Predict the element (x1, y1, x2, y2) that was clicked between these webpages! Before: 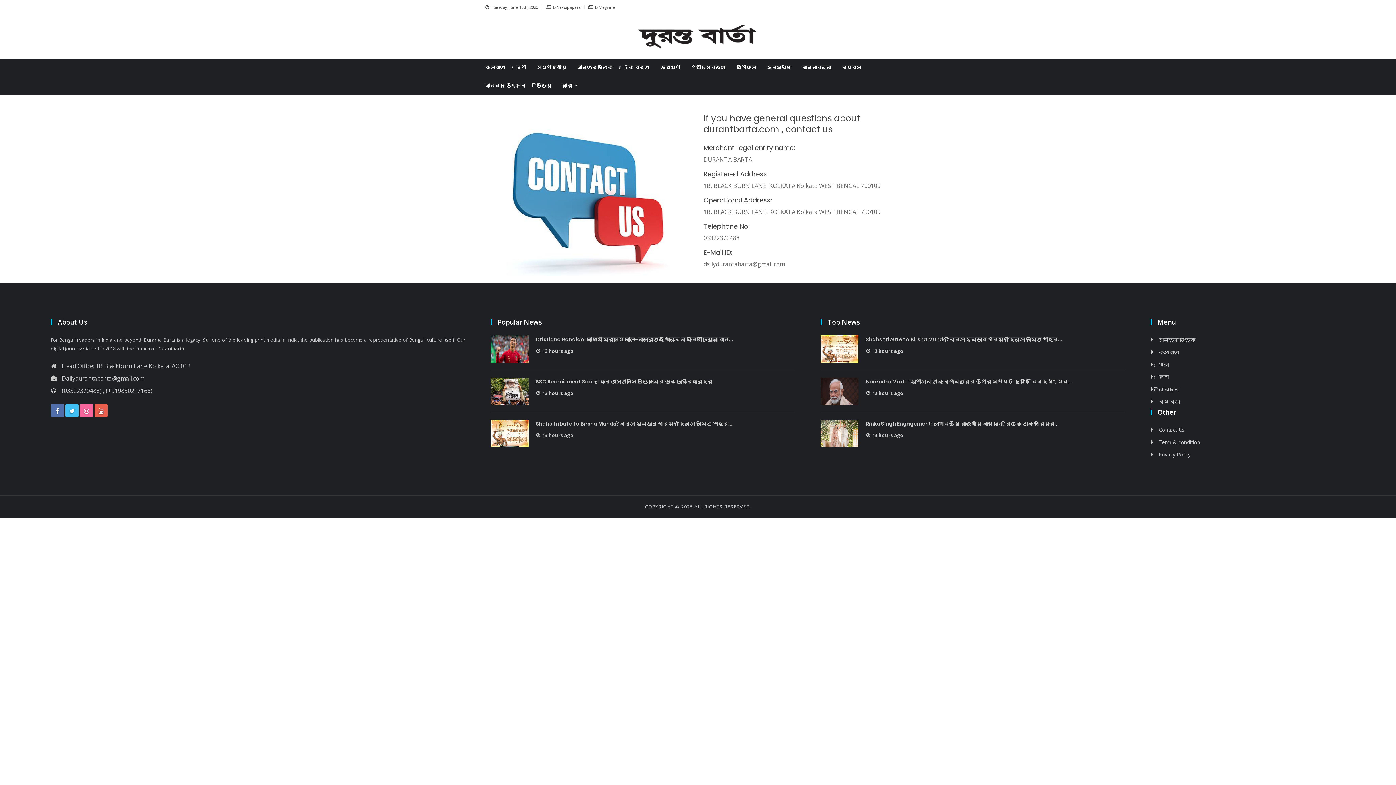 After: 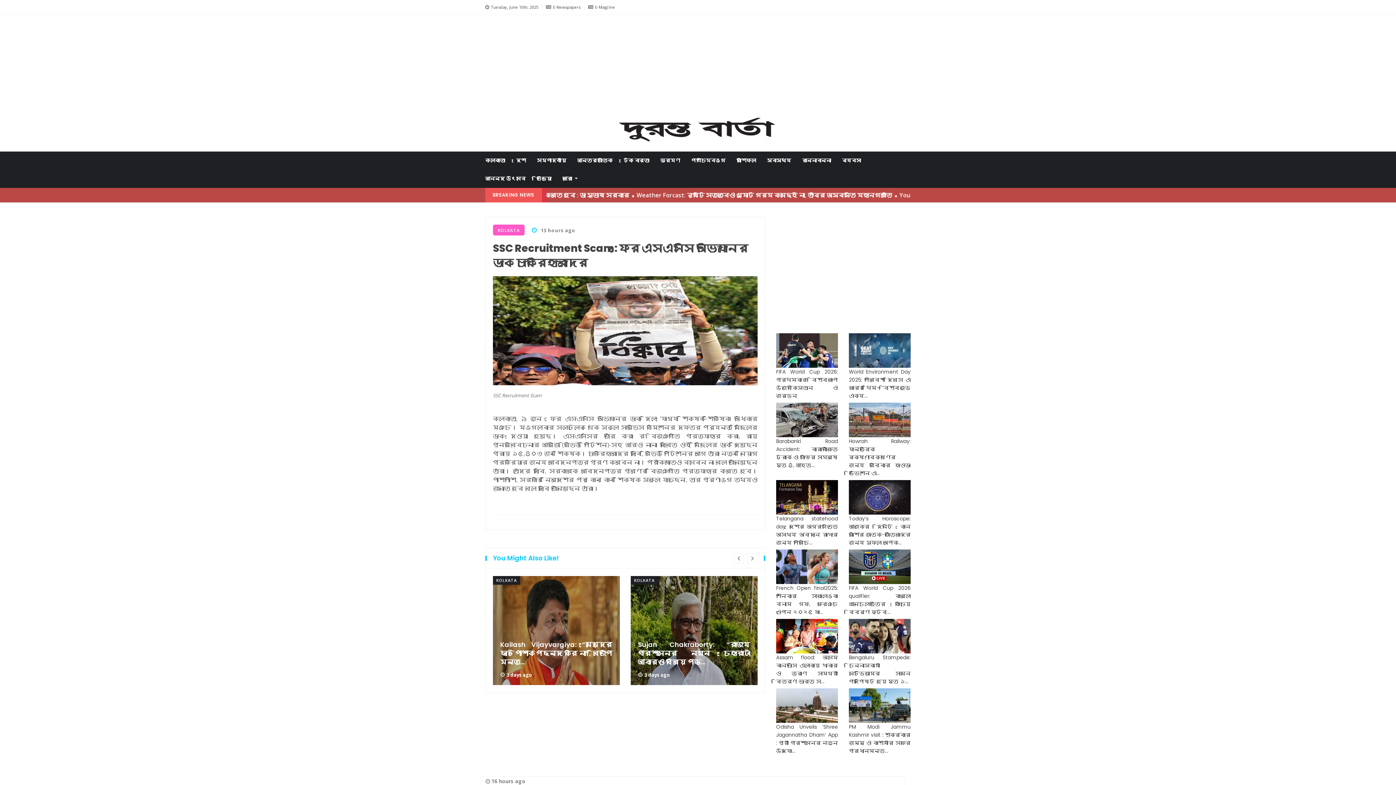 Action: bbox: (490, 377, 528, 405)